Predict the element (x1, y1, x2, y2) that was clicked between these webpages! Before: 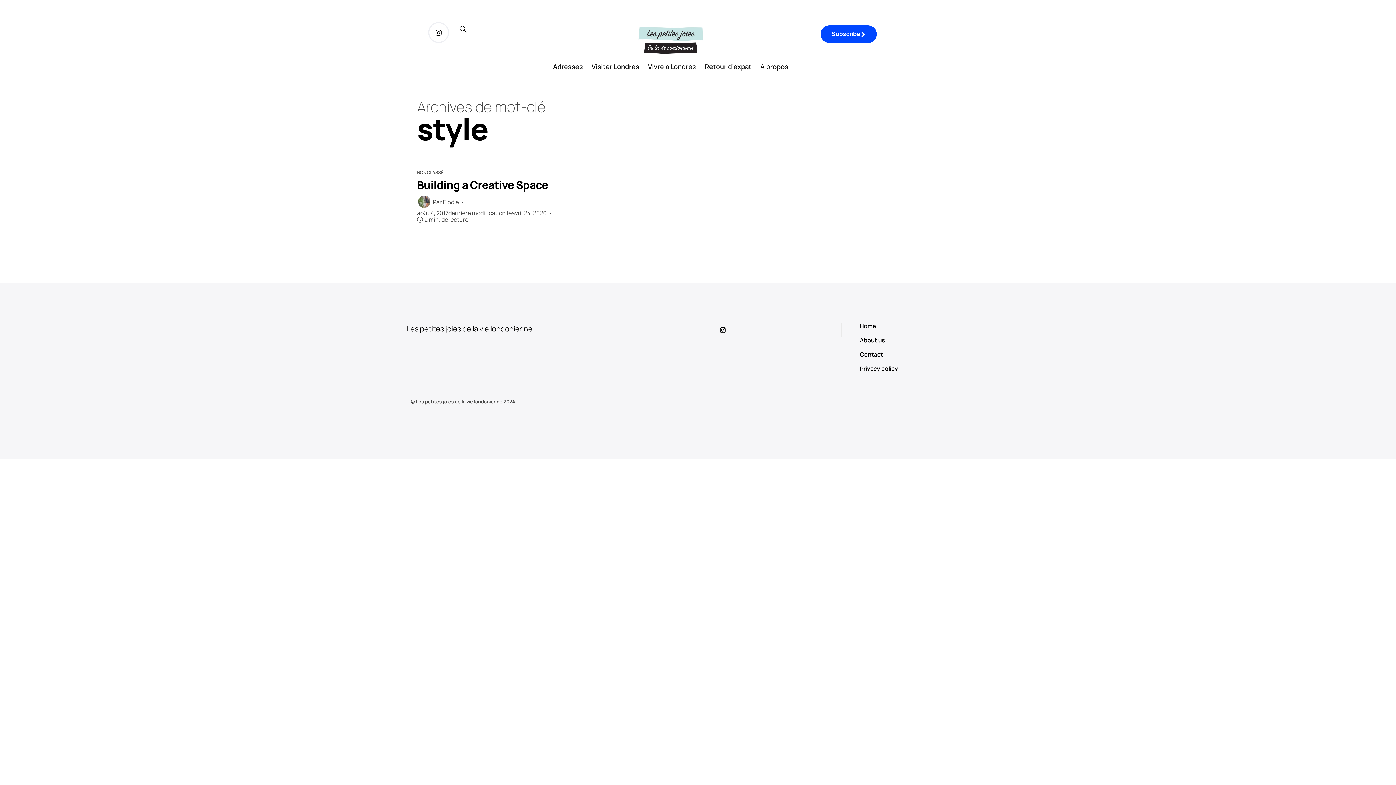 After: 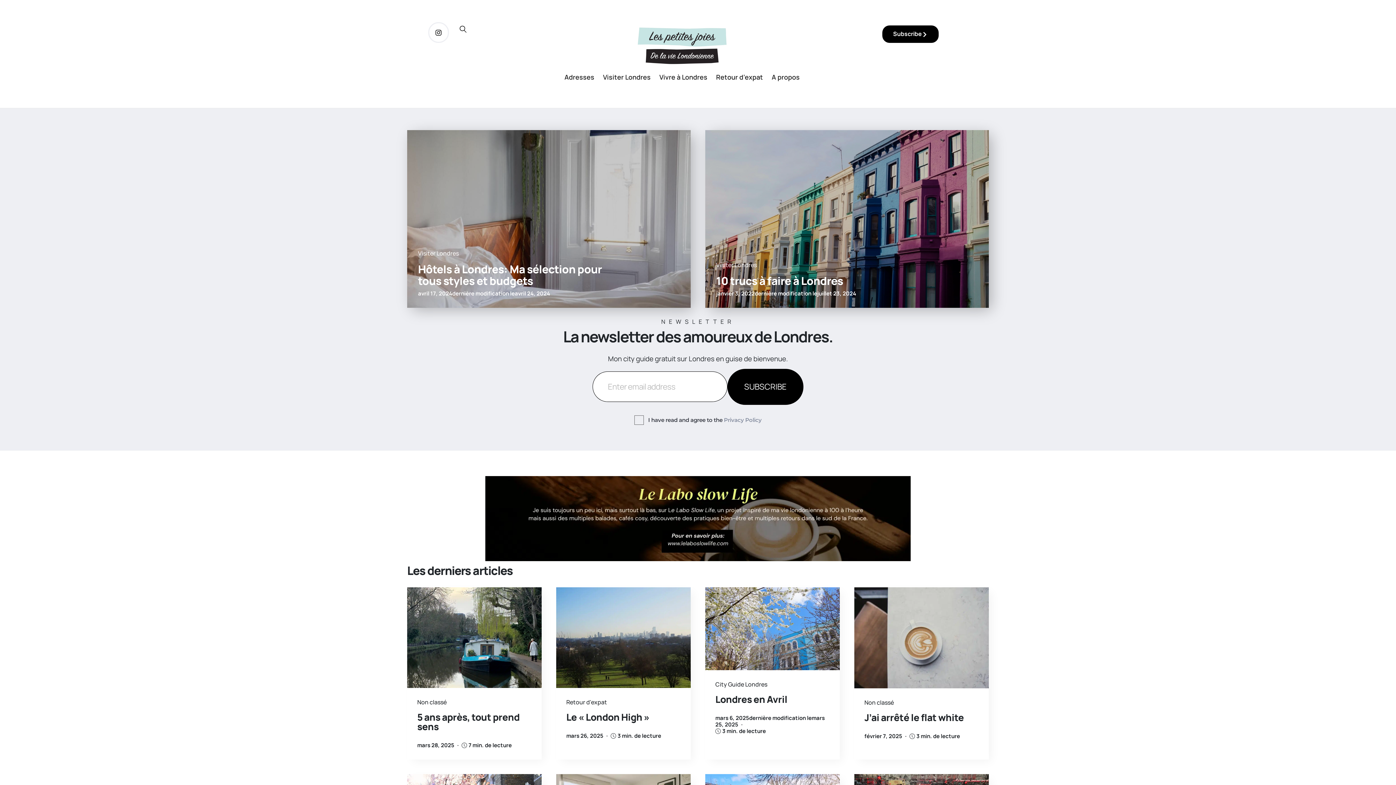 Action: bbox: (417, 194, 431, 209)